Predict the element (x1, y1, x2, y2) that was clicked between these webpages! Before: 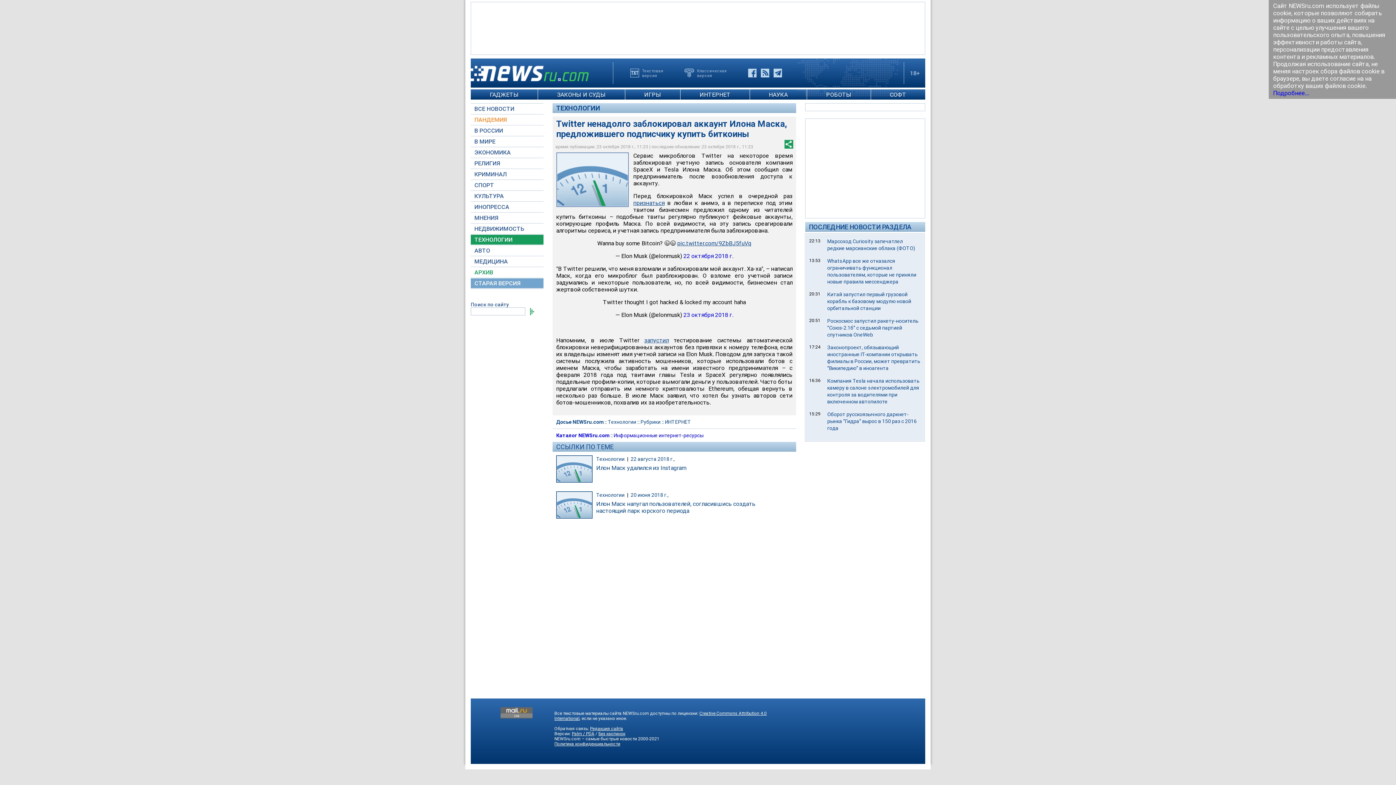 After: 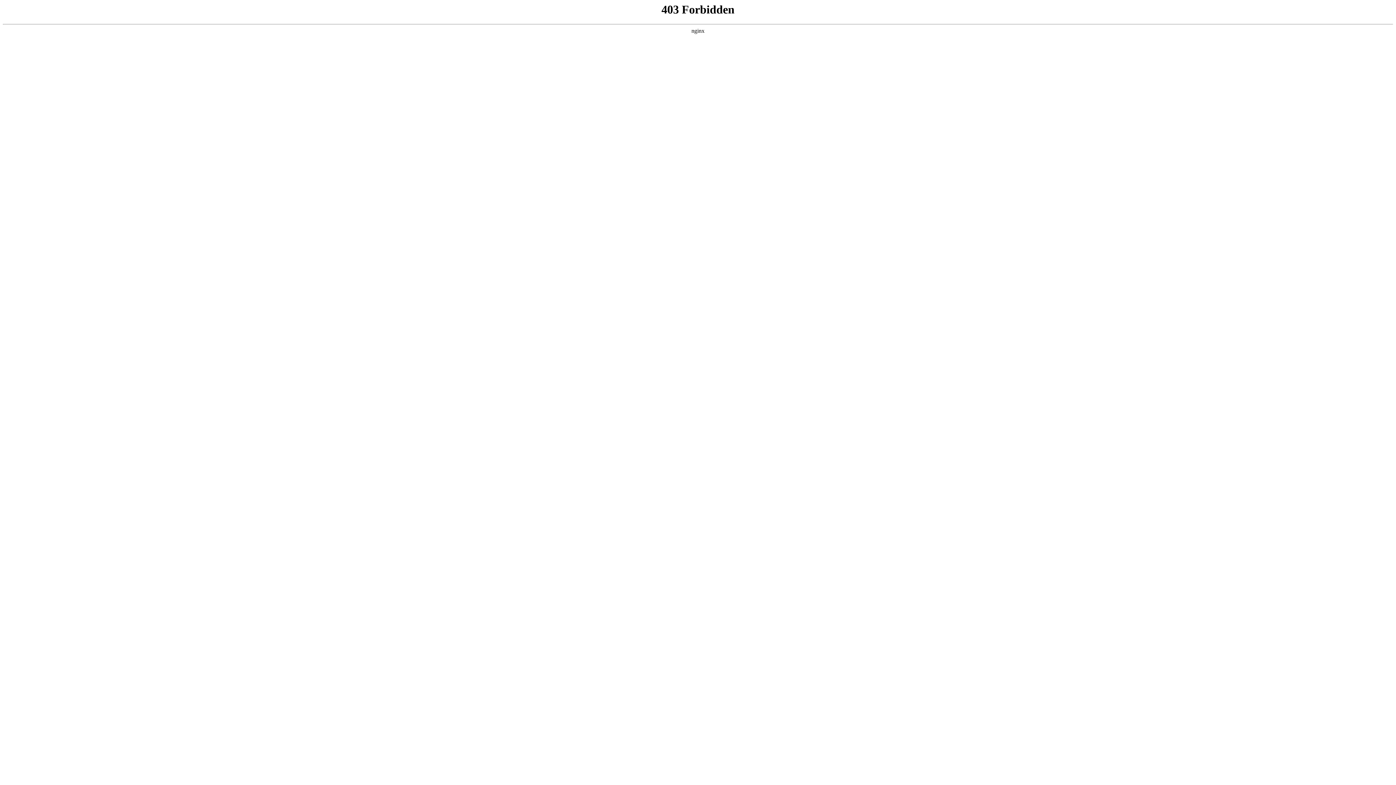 Action: label: Информационные интернет-ресурсы bbox: (613, 432, 703, 438)